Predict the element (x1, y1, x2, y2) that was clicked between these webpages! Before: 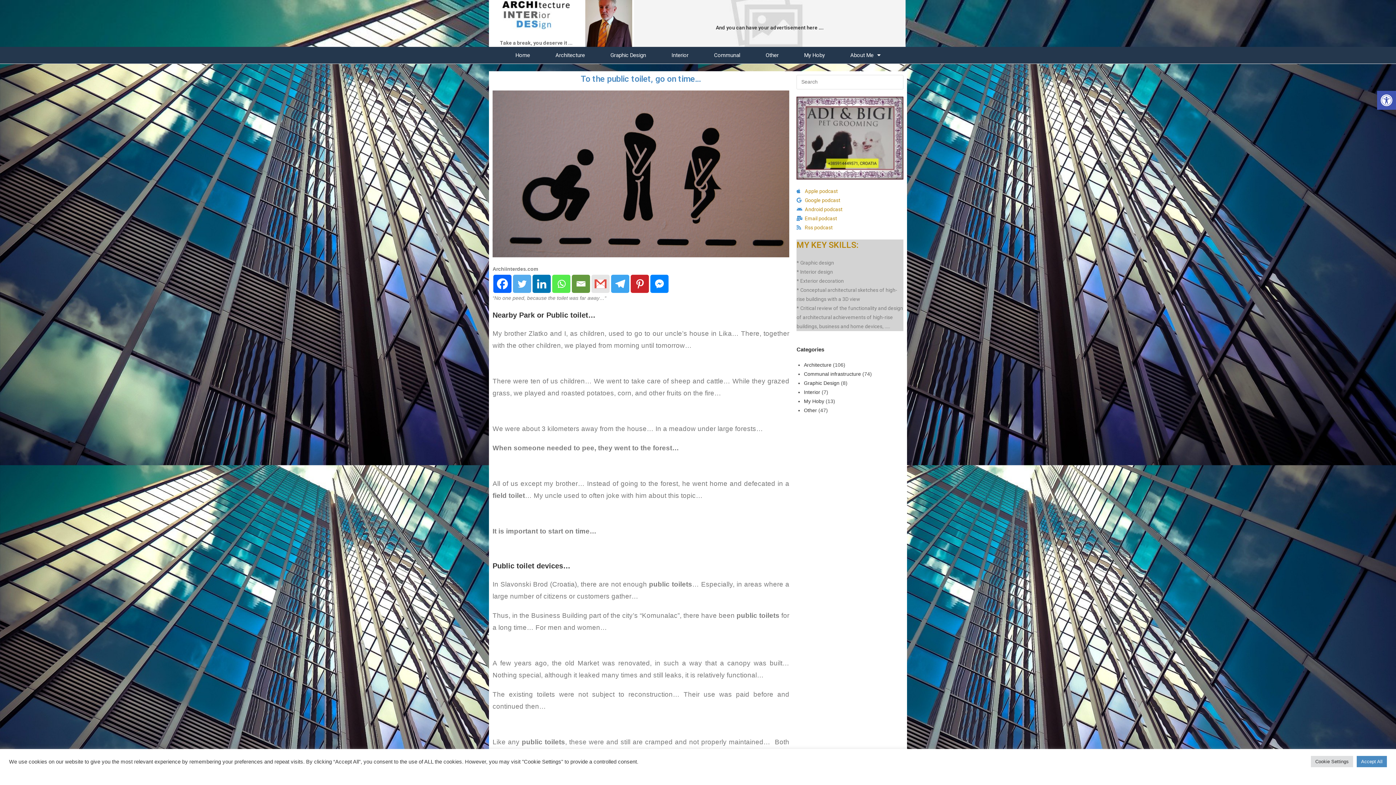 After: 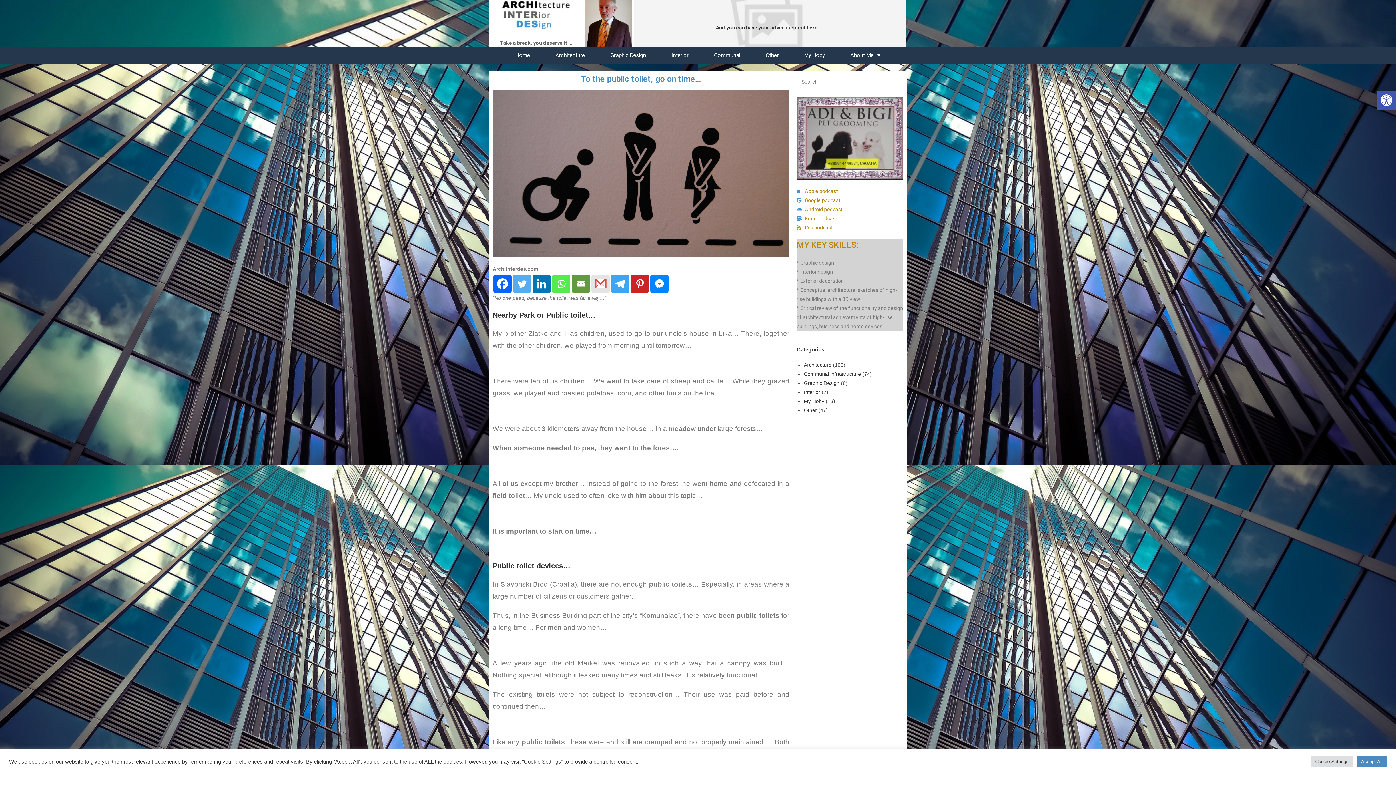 Action: label: Rss podcast bbox: (796, 223, 903, 232)